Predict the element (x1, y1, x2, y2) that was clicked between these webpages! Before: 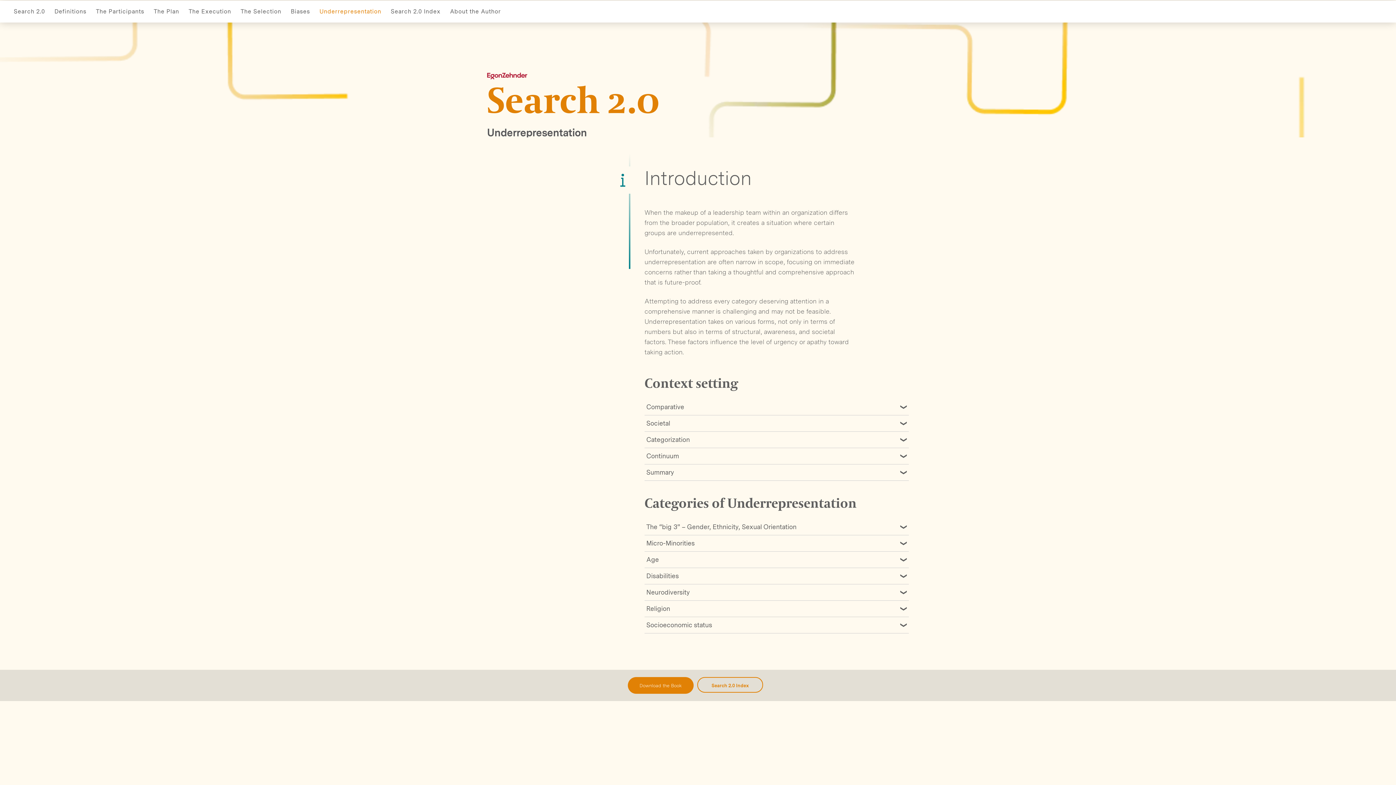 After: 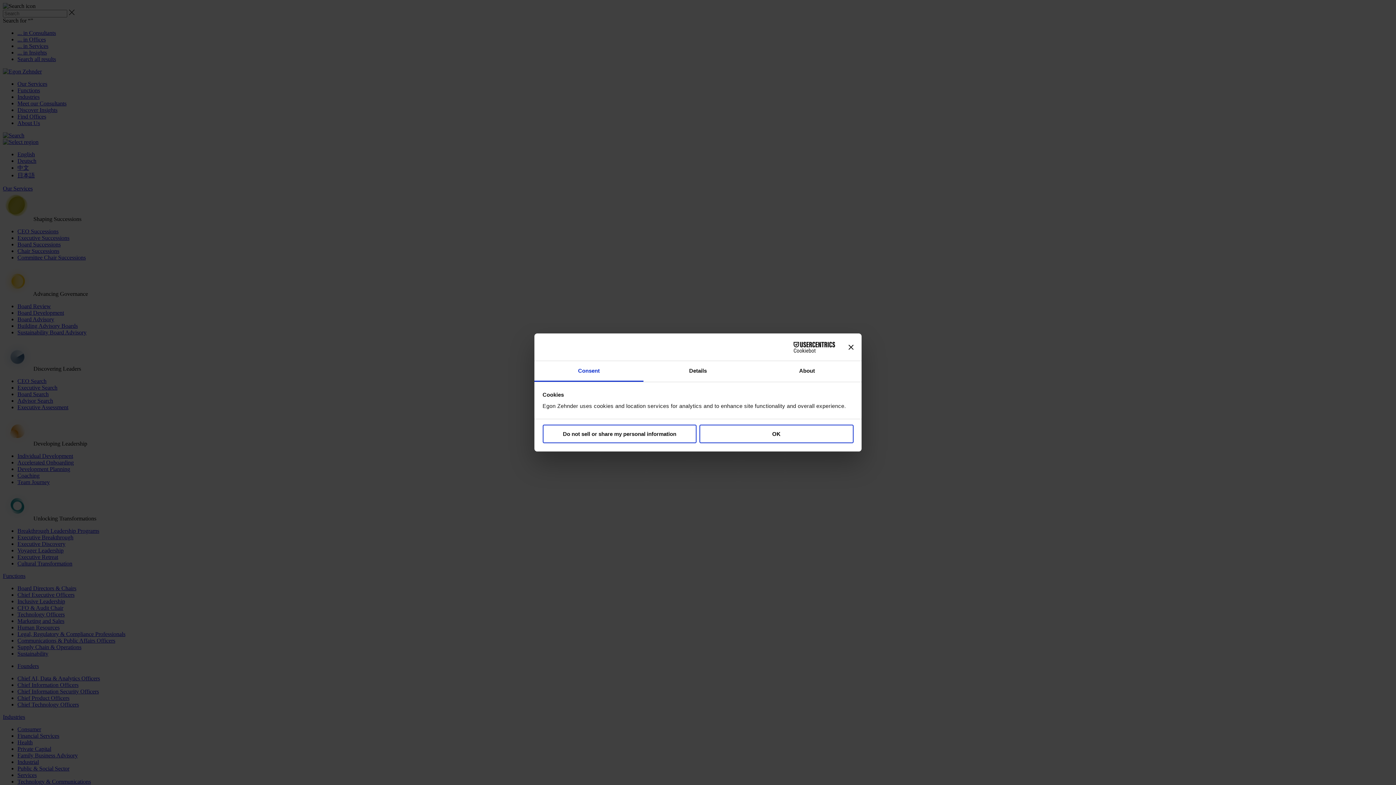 Action: bbox: (237, 6, 284, 17) label: The Selection